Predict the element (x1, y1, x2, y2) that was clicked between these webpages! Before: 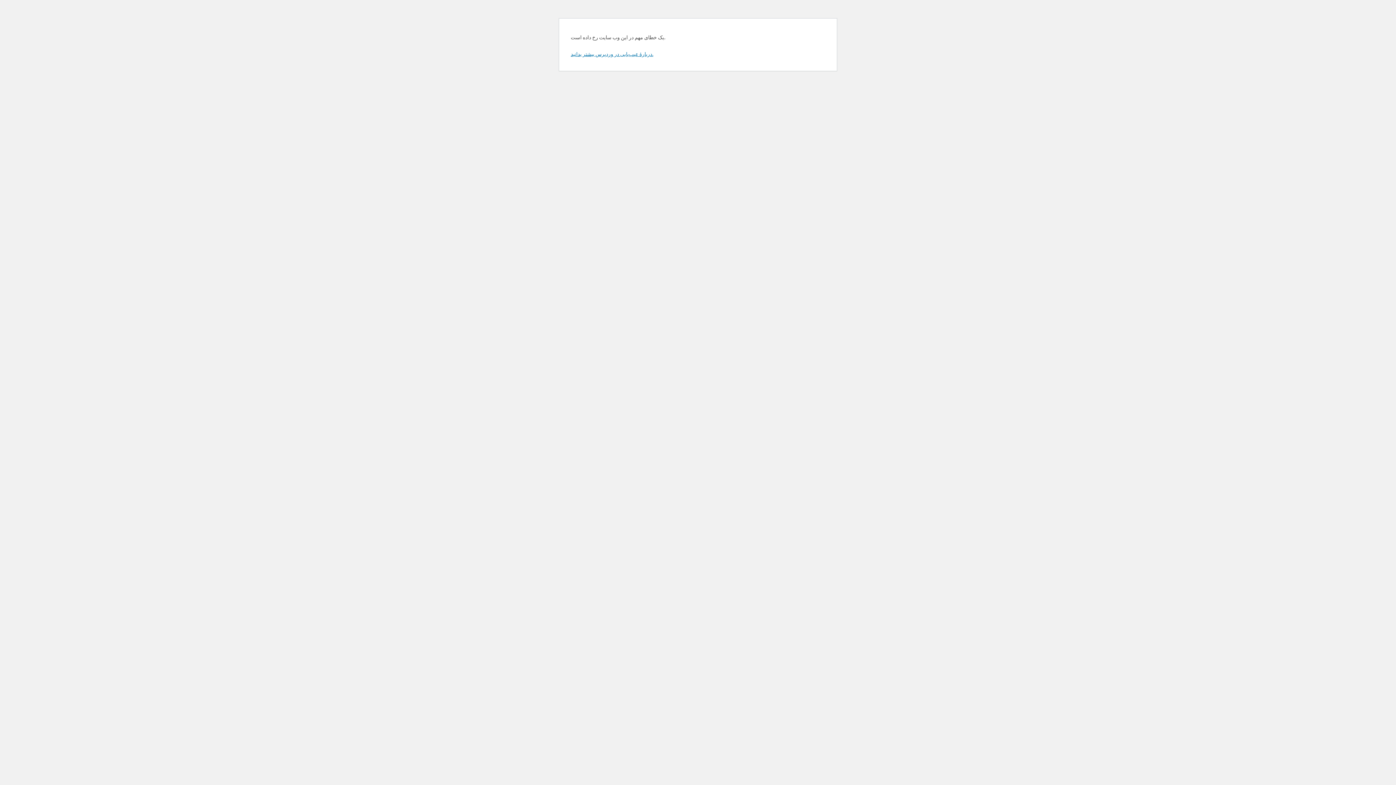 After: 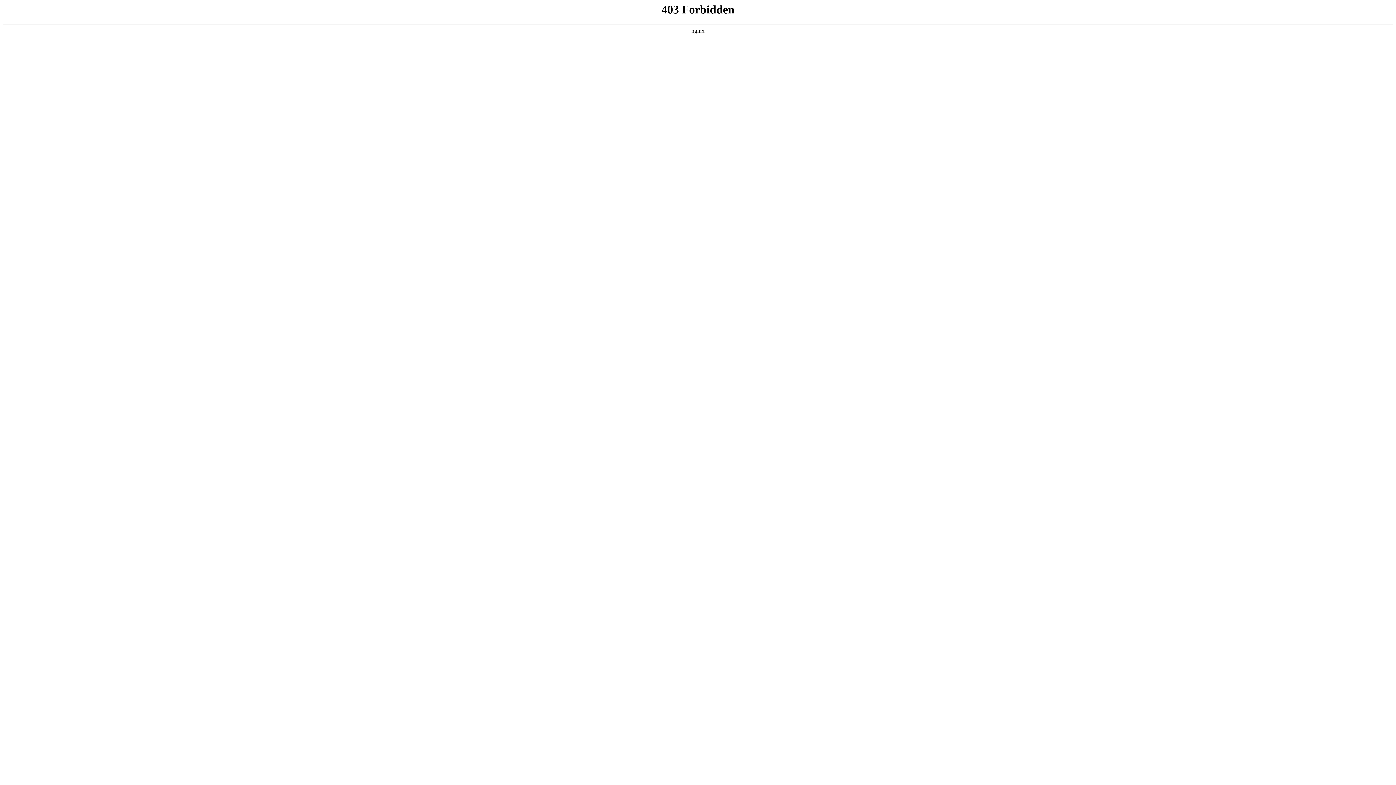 Action: bbox: (570, 50, 653, 57) label: دربارهٔ عیب‌یابی در وردپرس بیشتر بدانید.